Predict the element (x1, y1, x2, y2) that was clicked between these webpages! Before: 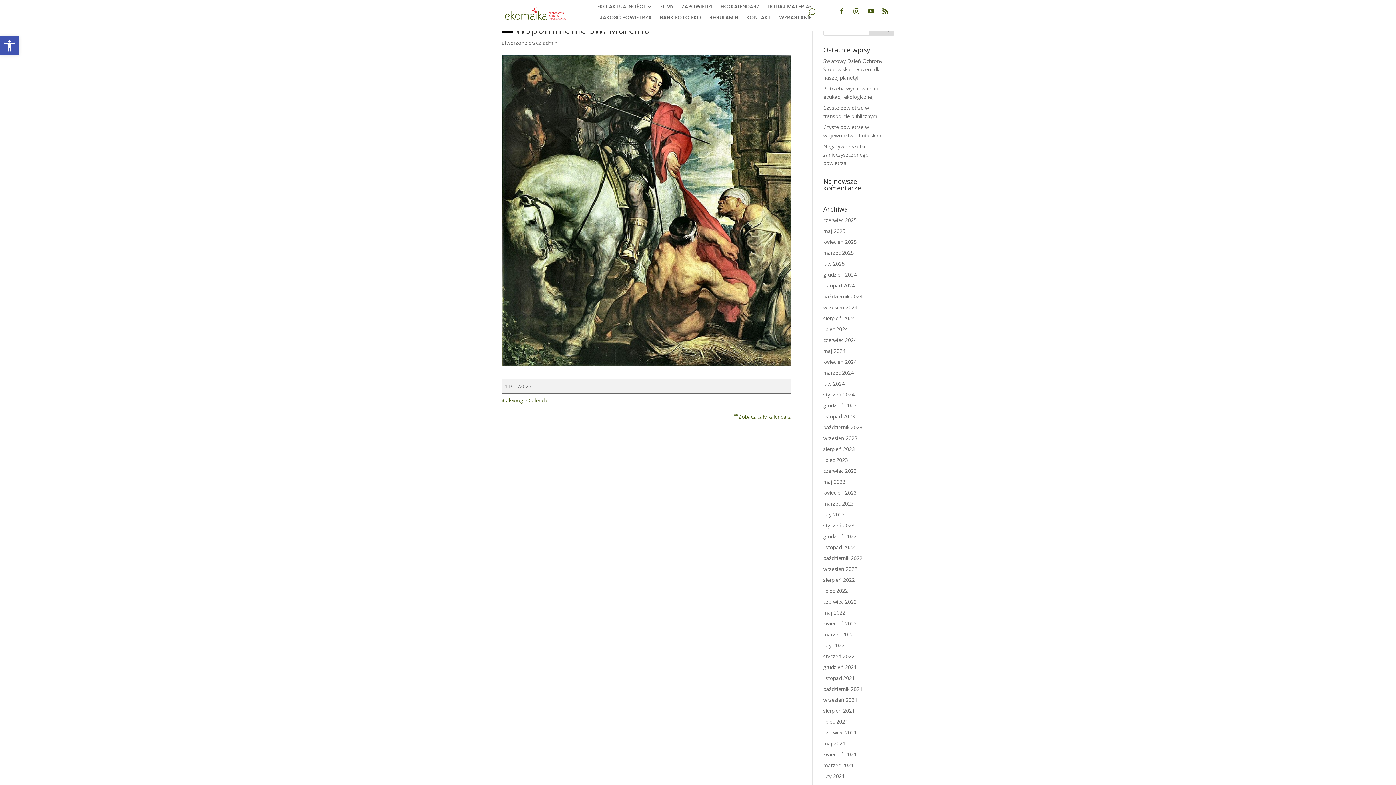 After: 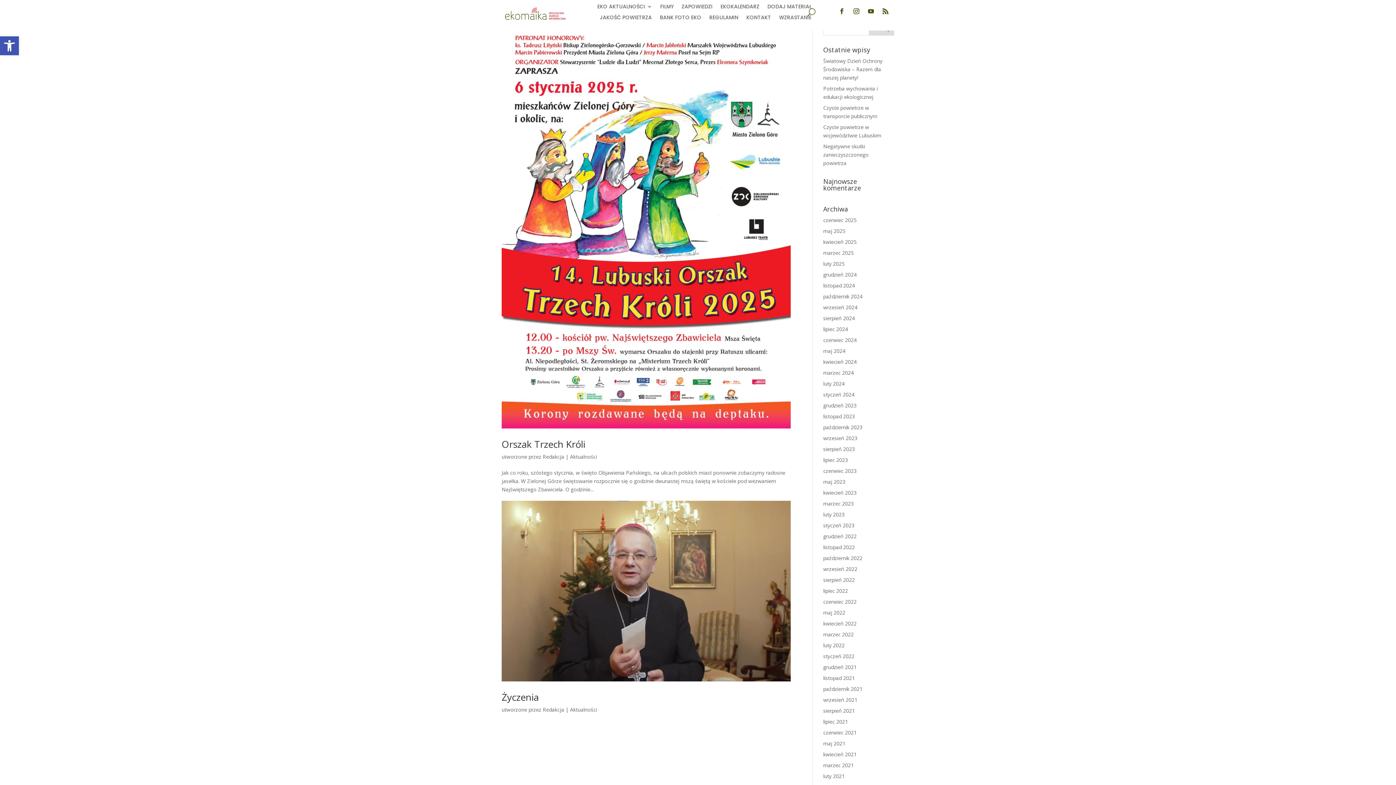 Action: label: grudzień 2024 bbox: (823, 271, 856, 278)